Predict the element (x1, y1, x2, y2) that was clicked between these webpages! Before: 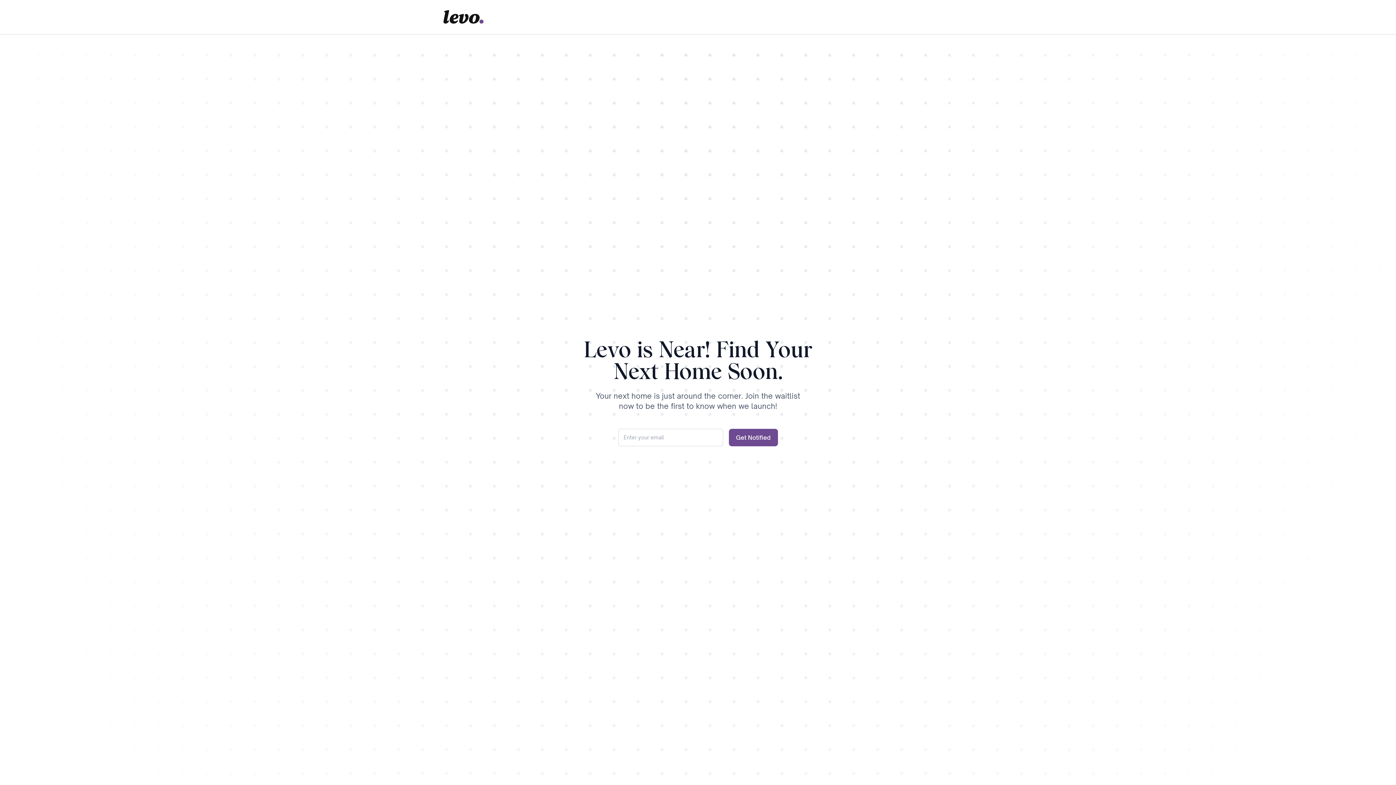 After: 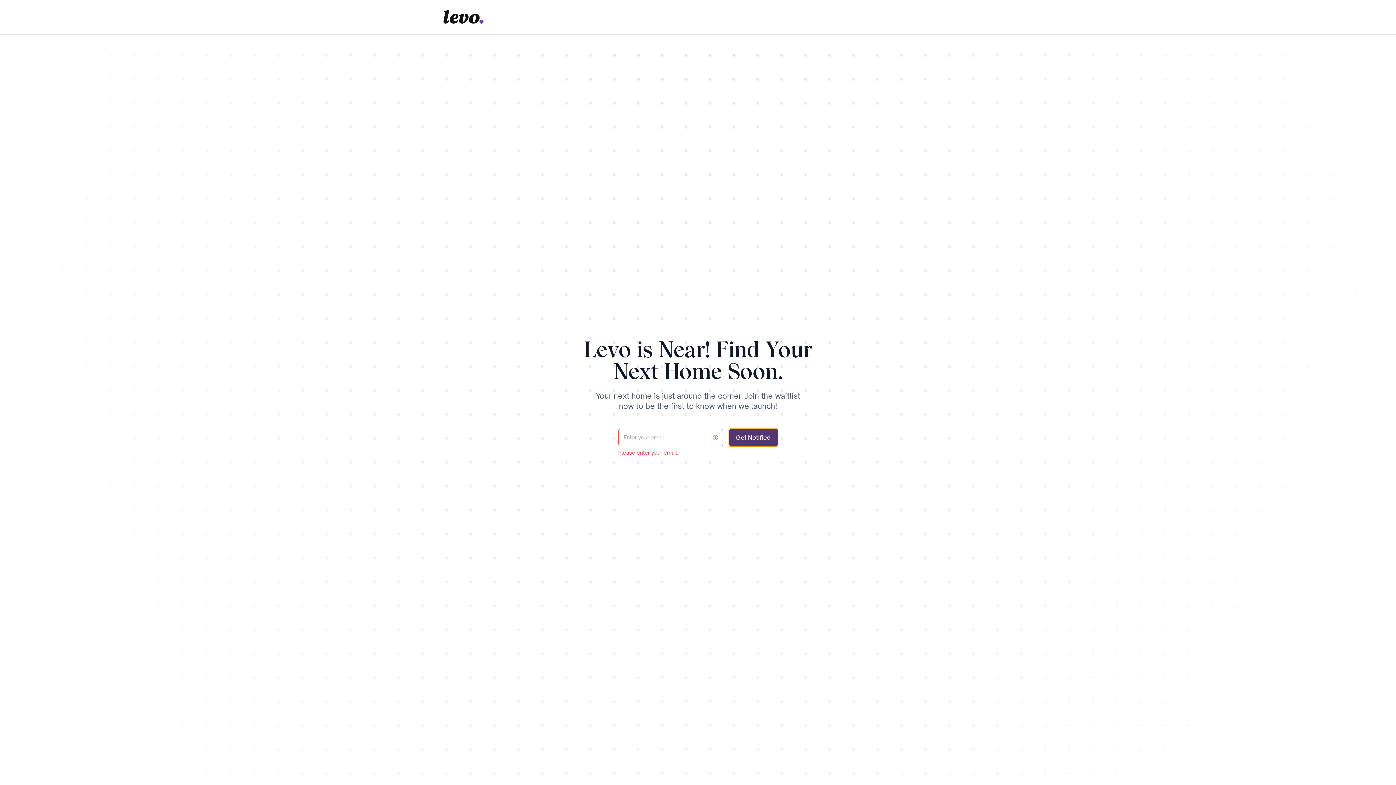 Action: label: Get Notified bbox: (728, 429, 778, 446)